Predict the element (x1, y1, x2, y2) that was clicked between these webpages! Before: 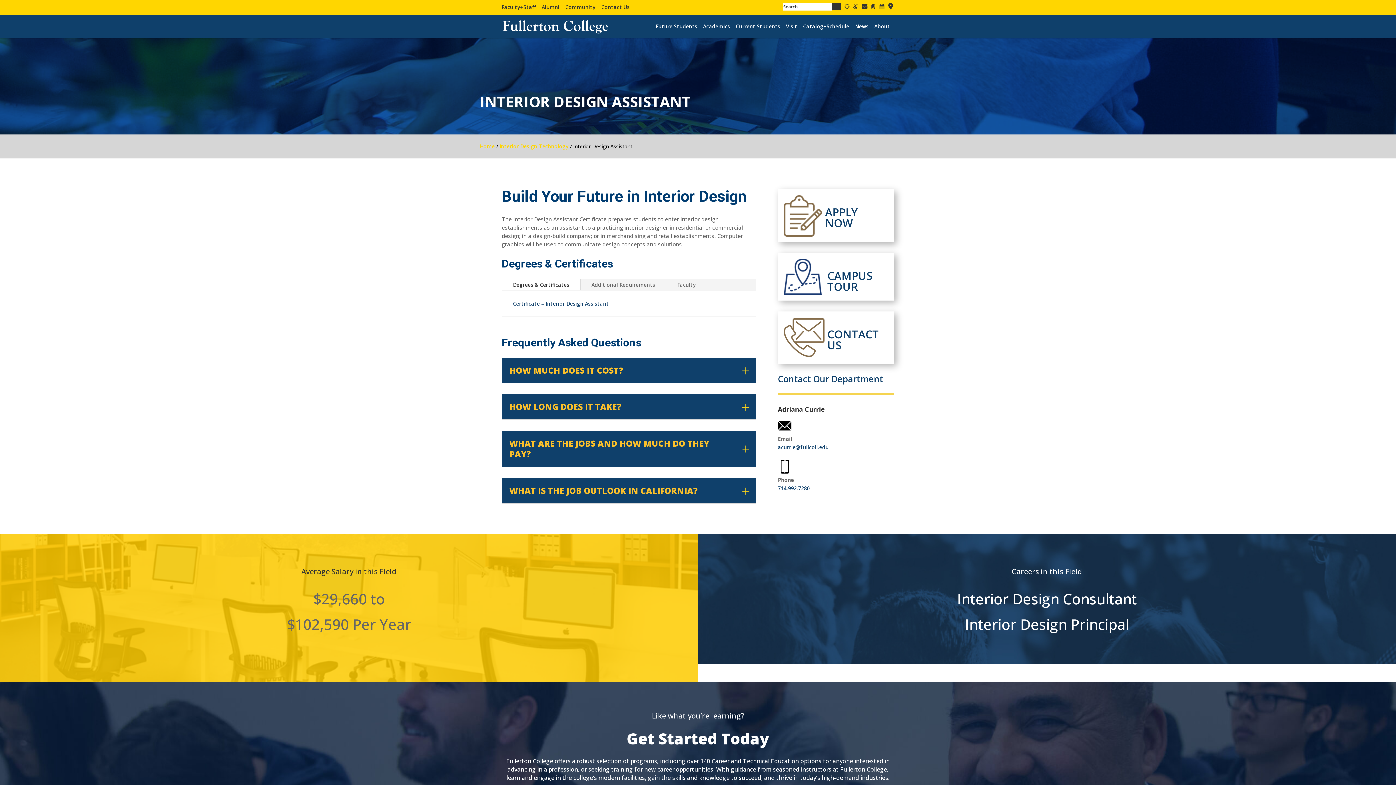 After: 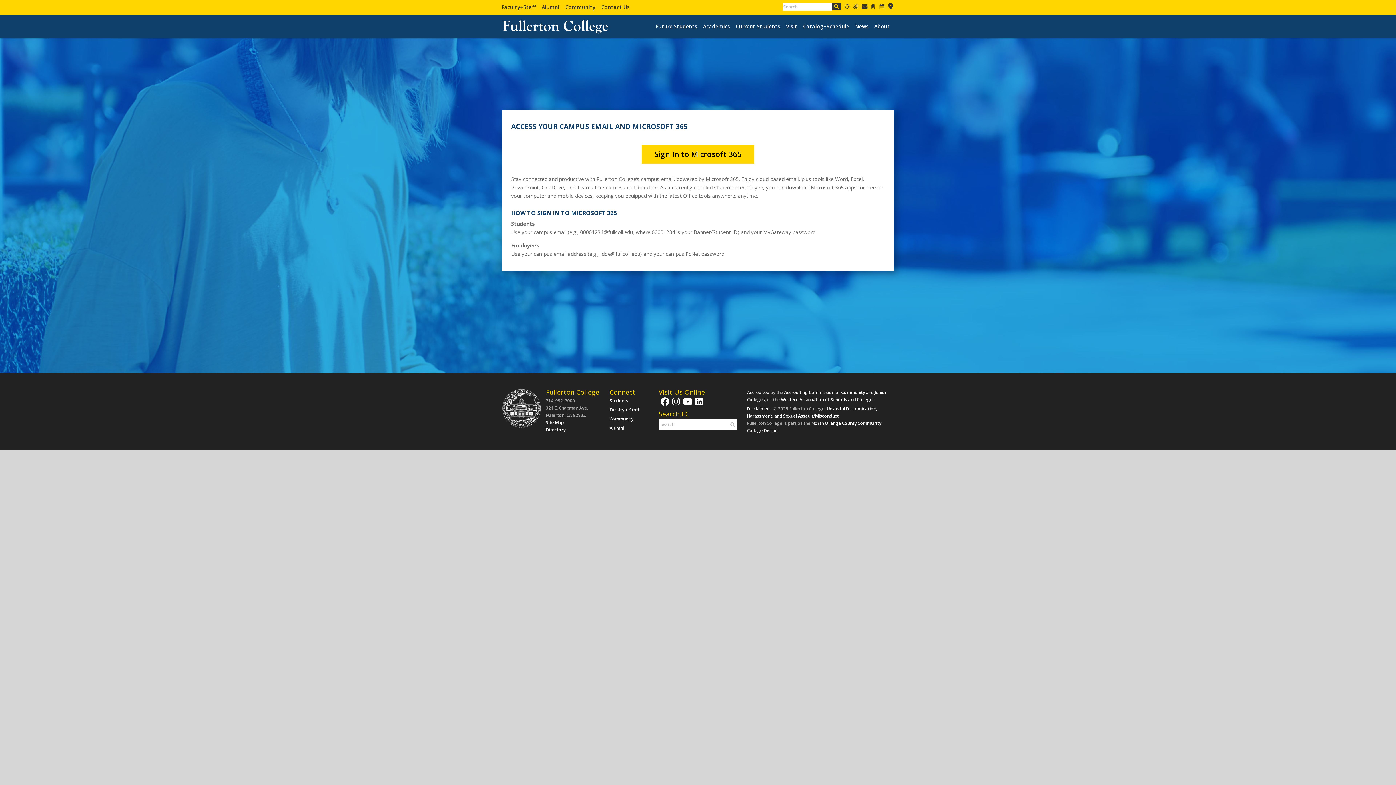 Action: bbox: (861, 4, 868, 11) label: Email